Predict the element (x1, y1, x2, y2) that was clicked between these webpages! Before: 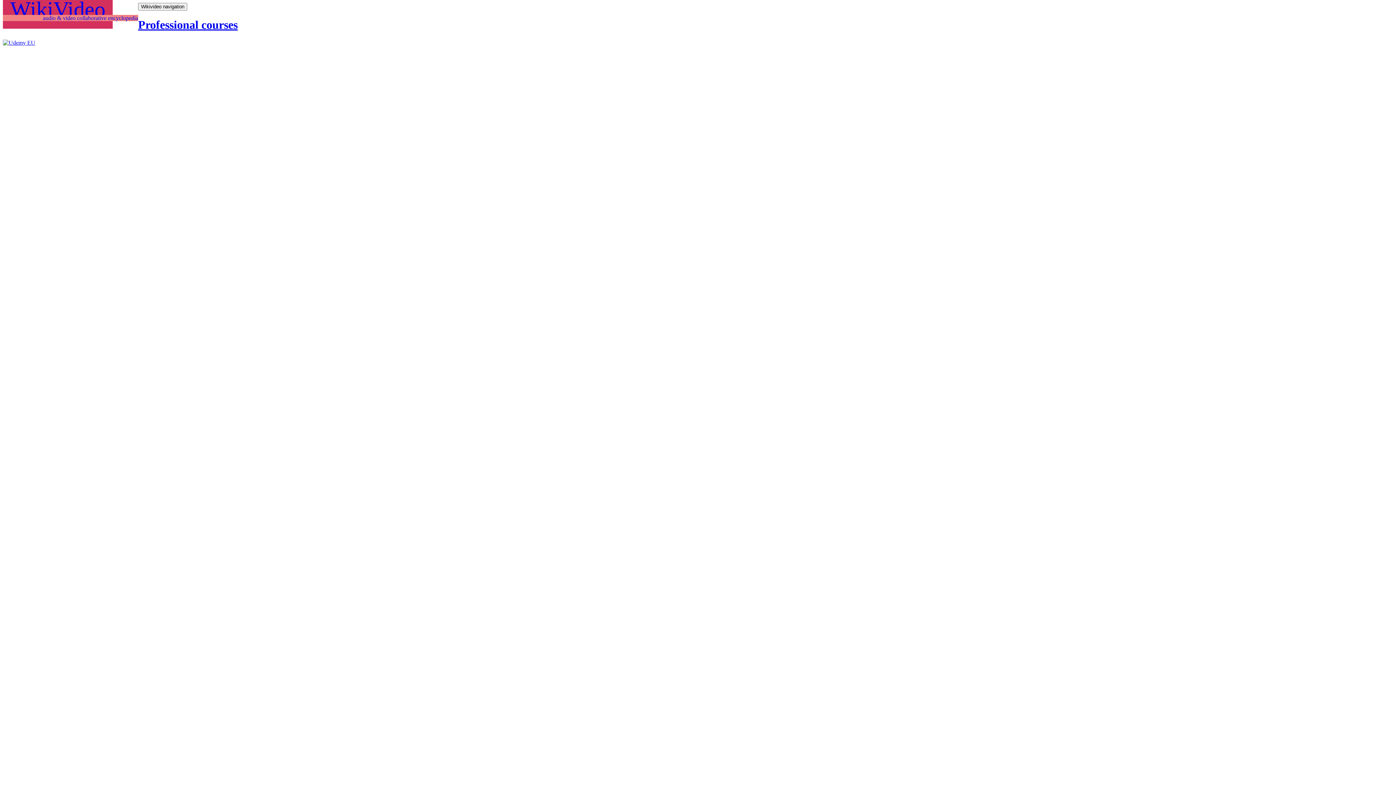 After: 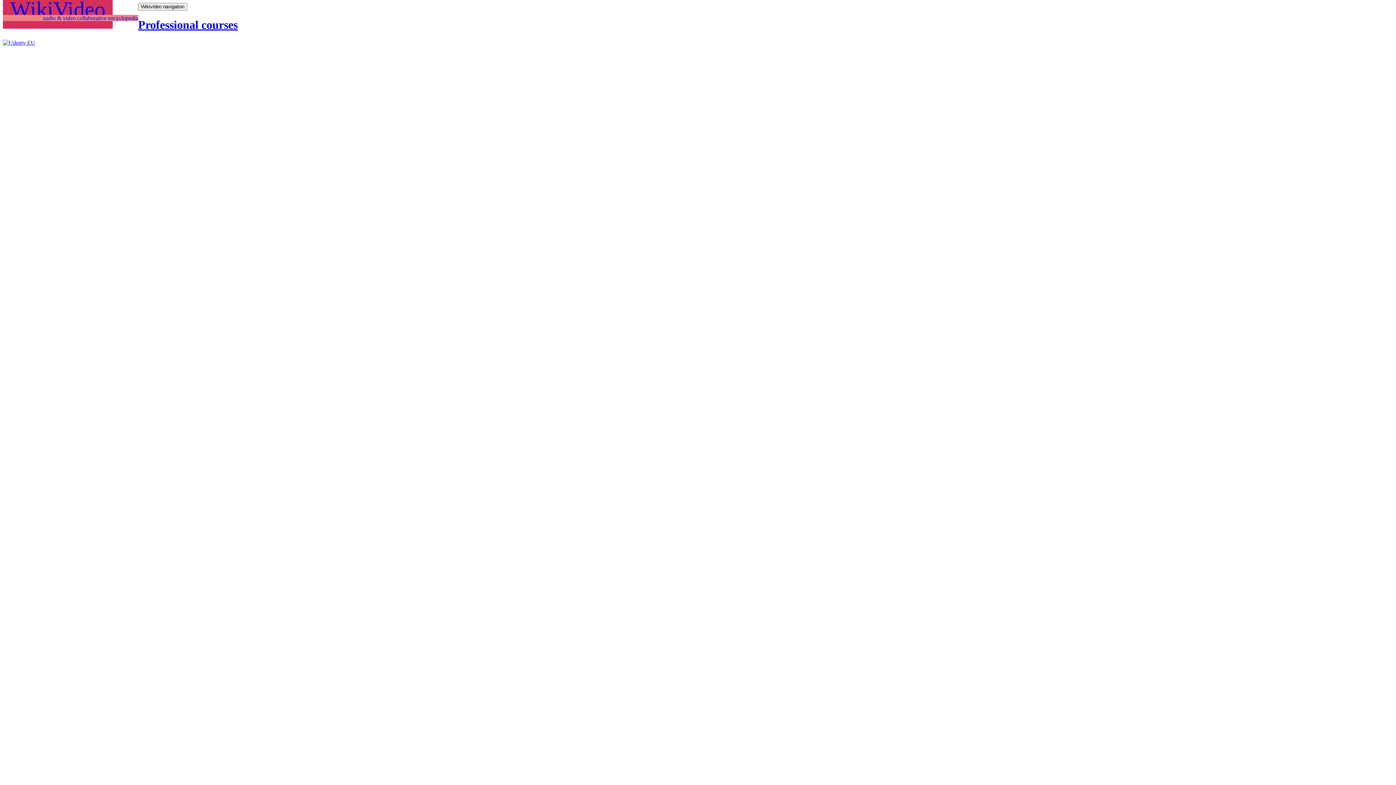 Action: label: Professional courses bbox: (138, 18, 237, 31)